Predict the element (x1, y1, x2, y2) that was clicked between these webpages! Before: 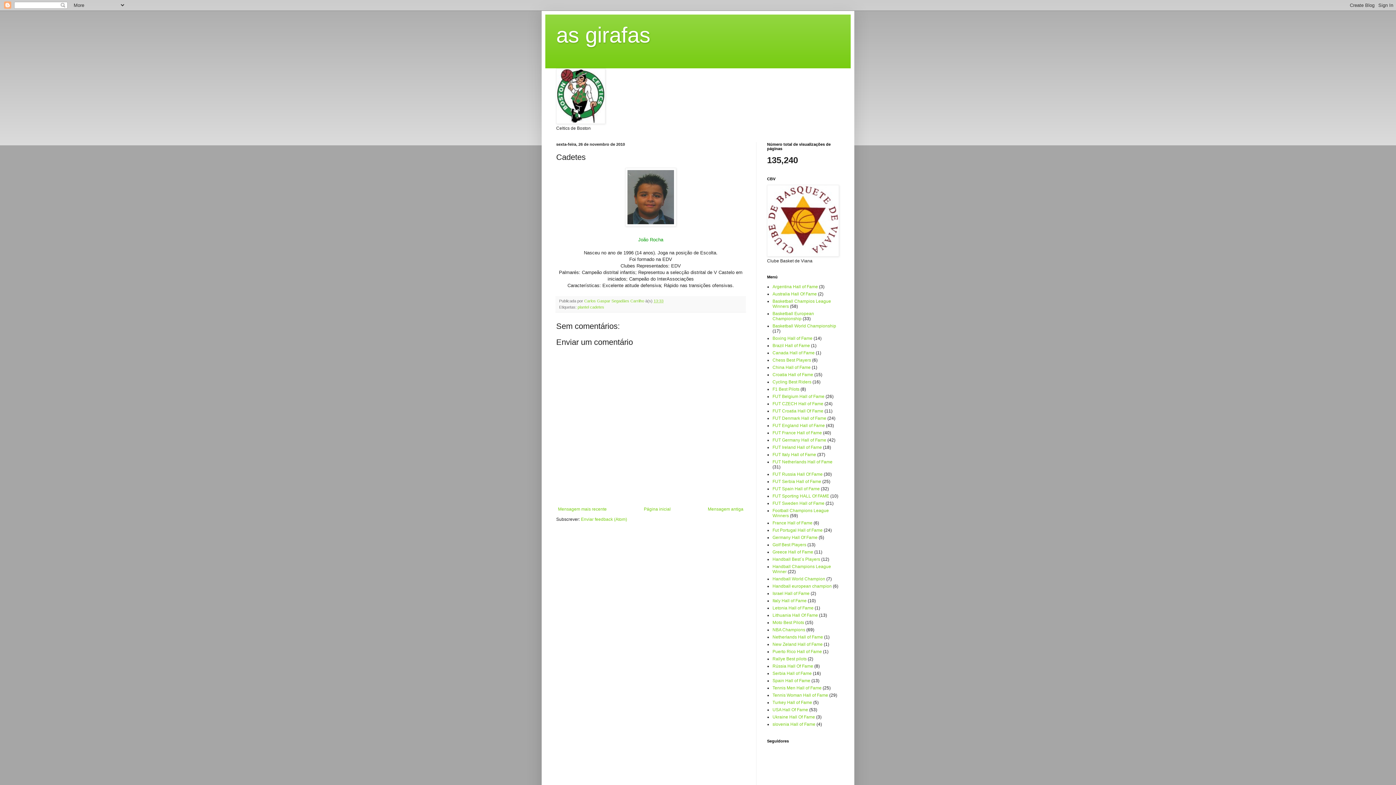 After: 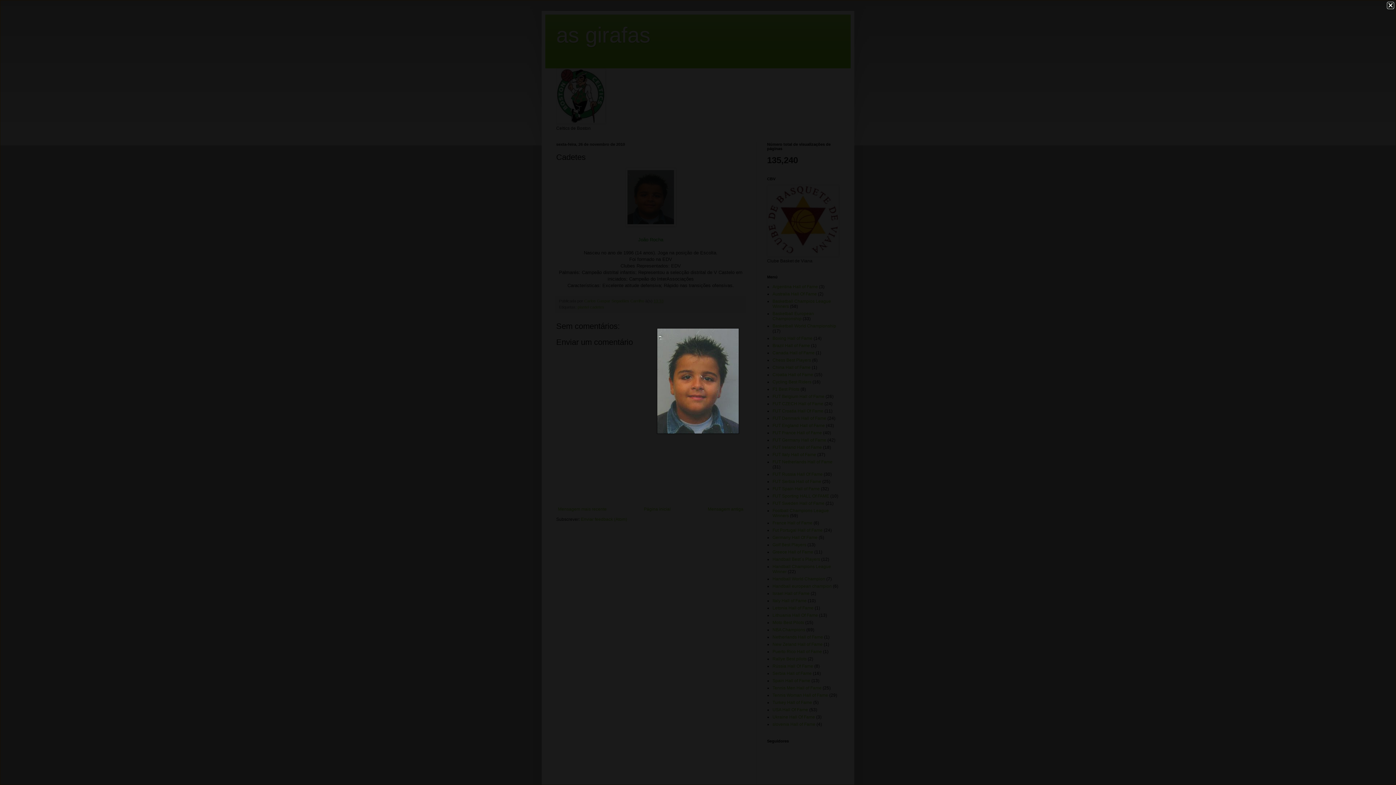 Action: bbox: (556, 167, 745, 226)